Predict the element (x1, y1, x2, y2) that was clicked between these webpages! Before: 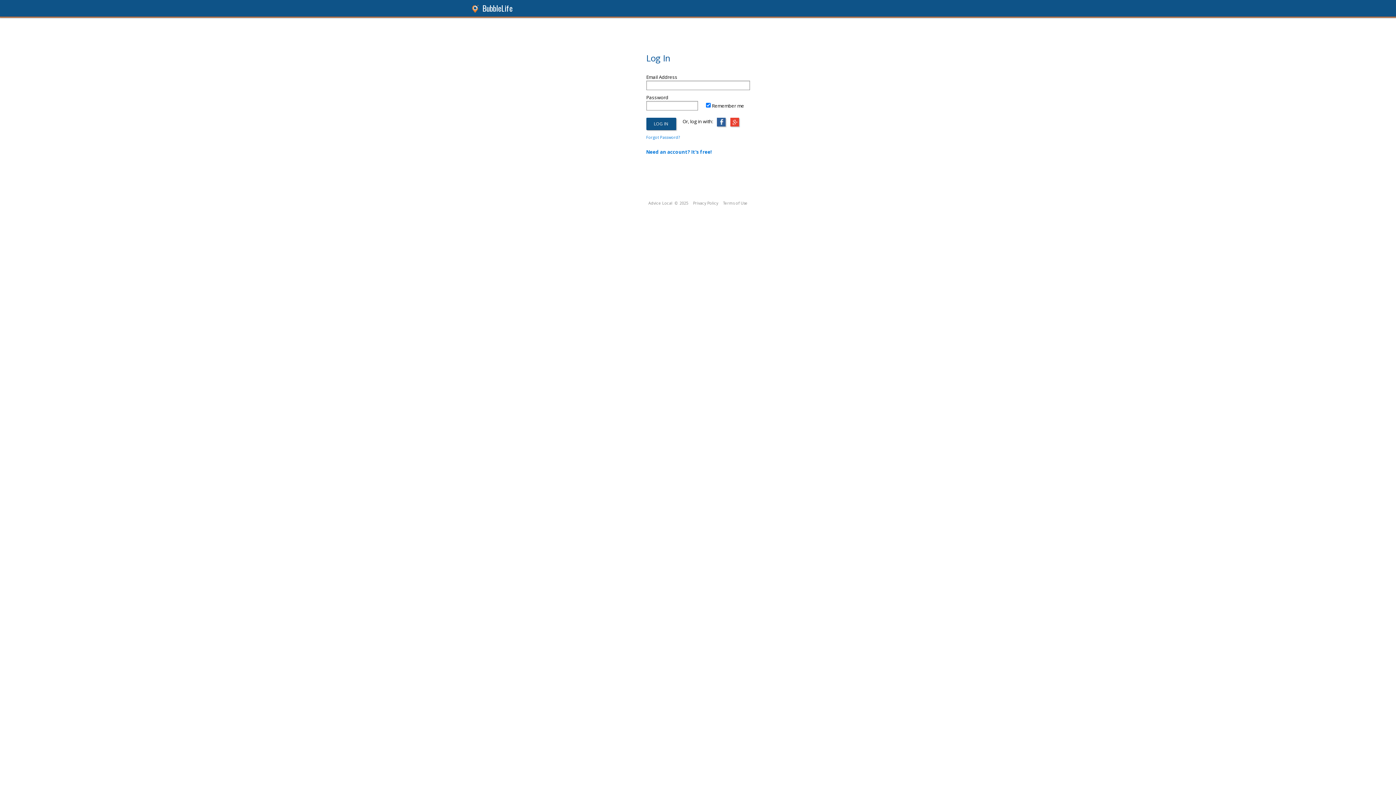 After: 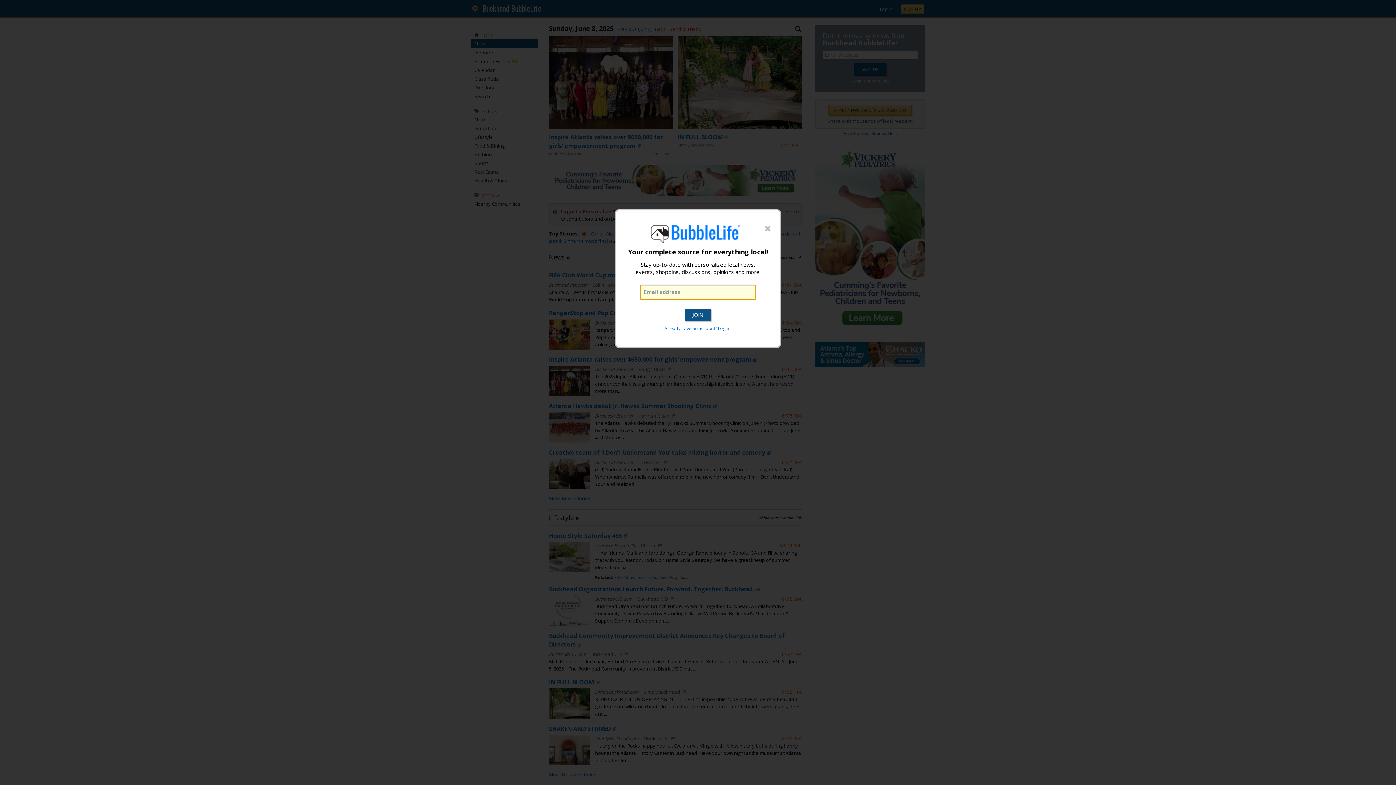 Action: bbox: (482, 2, 512, 13) label: BubbleLife